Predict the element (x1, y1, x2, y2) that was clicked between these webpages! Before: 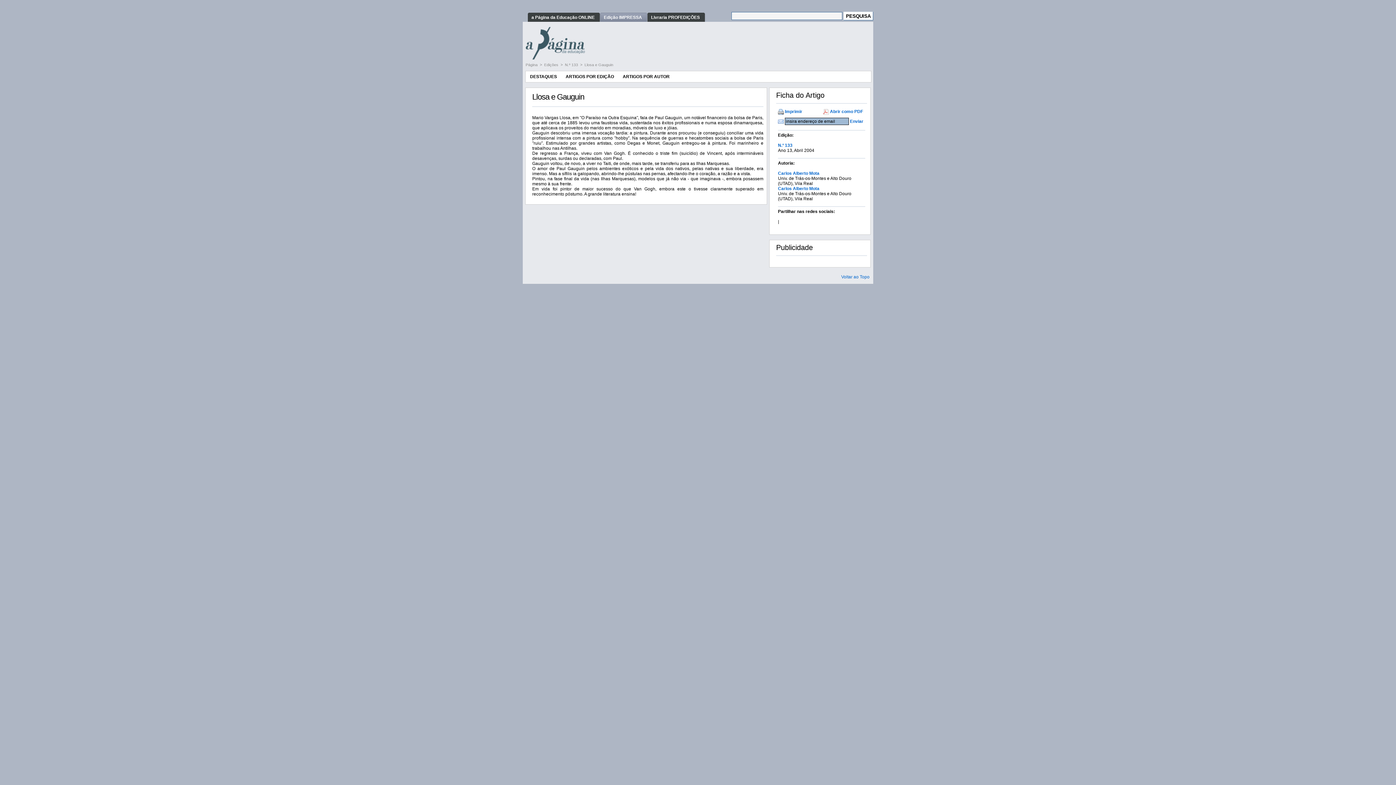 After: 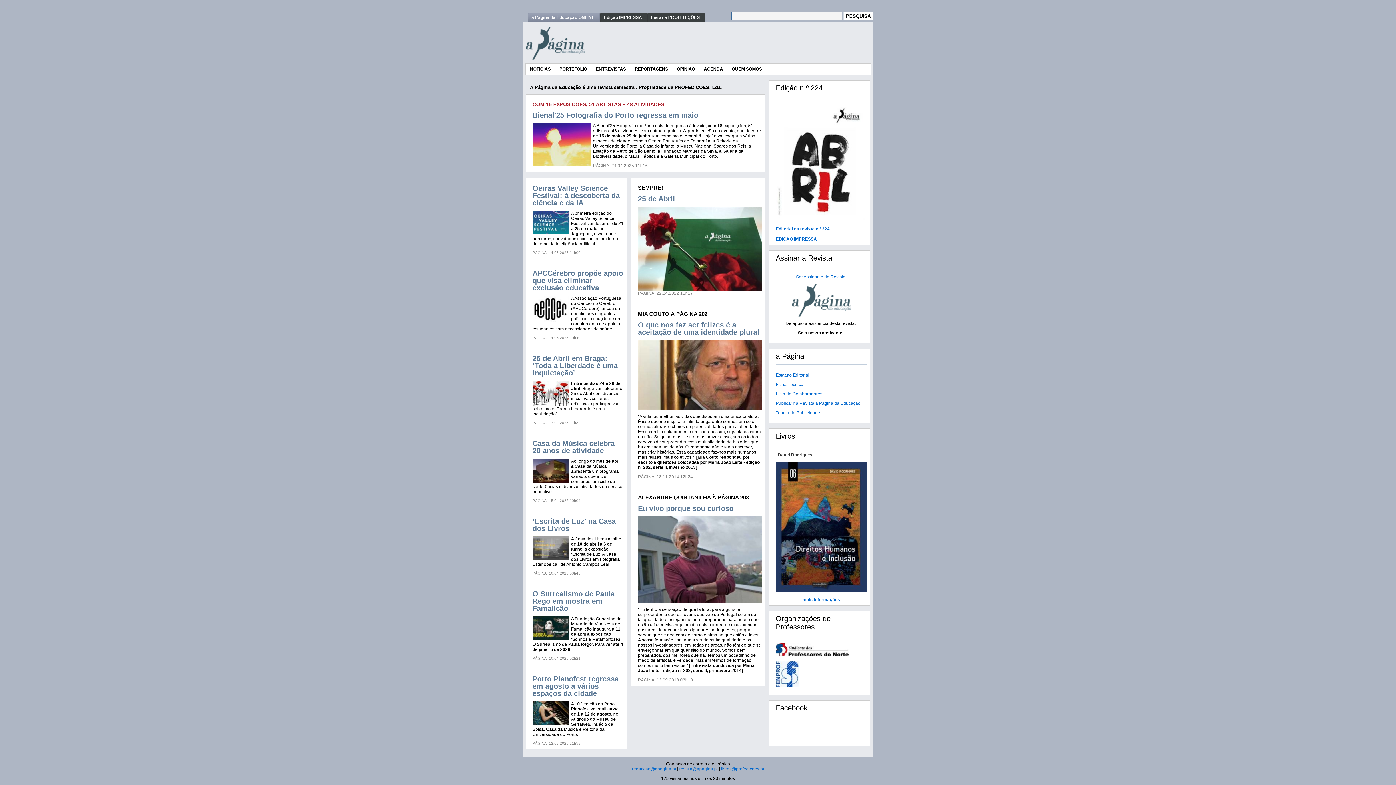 Action: label: Página  bbox: (525, 62, 538, 66)